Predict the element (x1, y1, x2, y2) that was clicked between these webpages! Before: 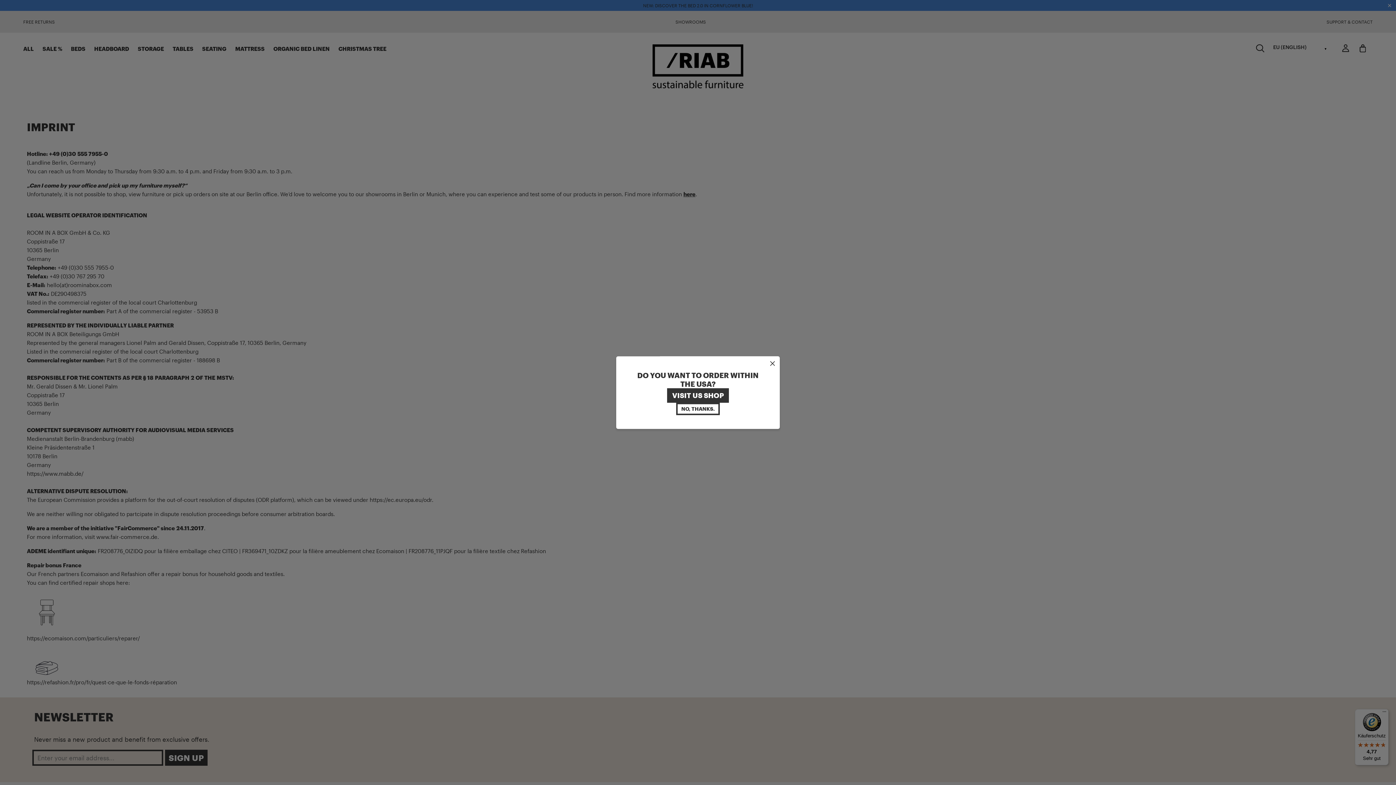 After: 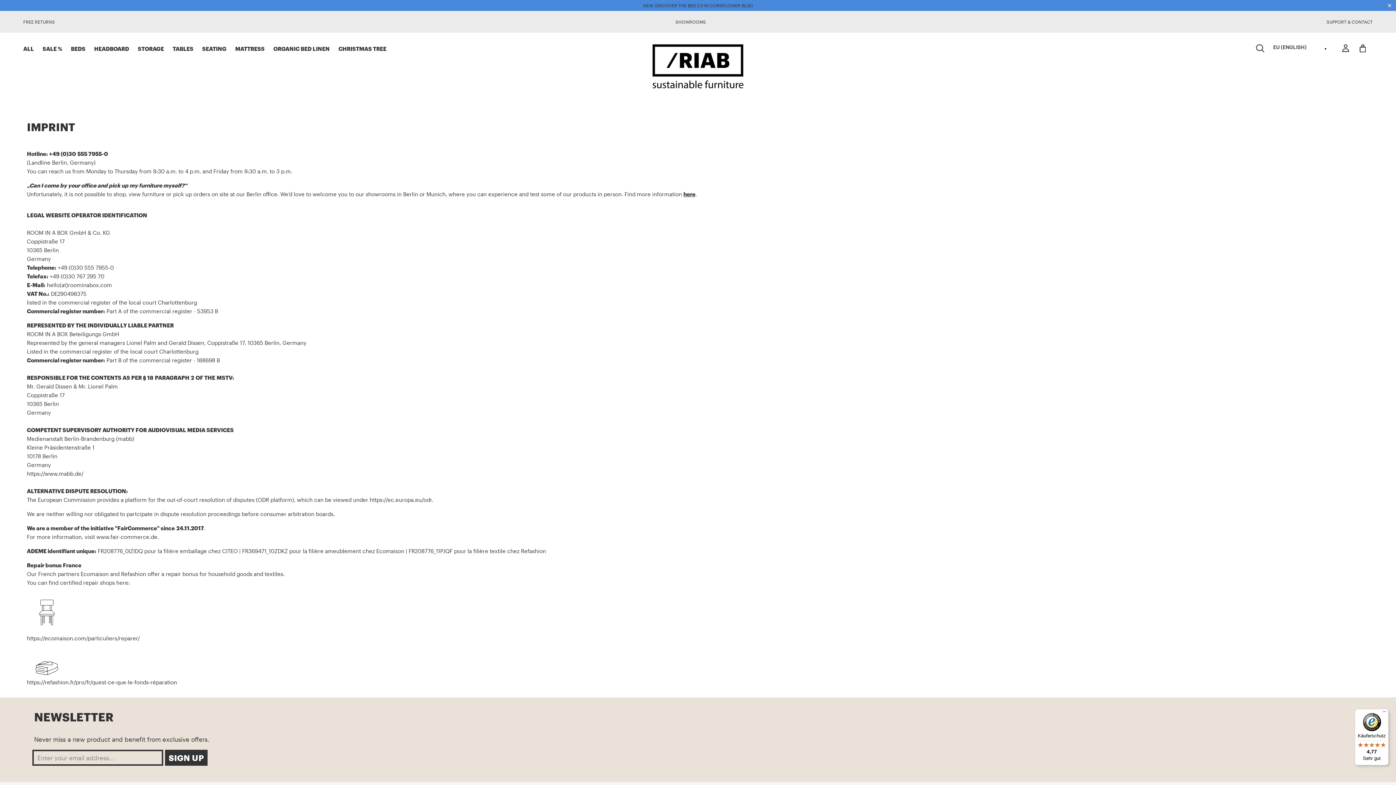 Action: bbox: (765, 356, 780, 371)